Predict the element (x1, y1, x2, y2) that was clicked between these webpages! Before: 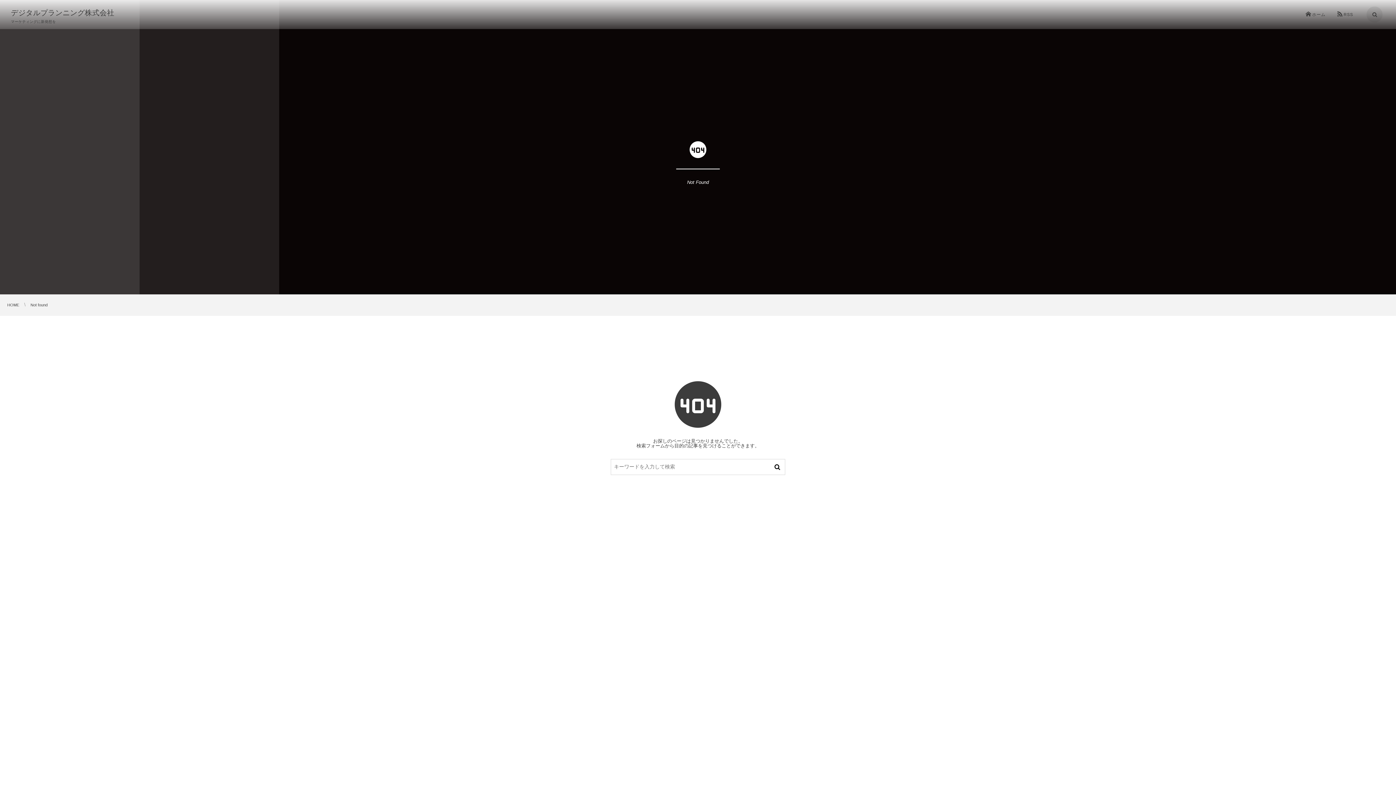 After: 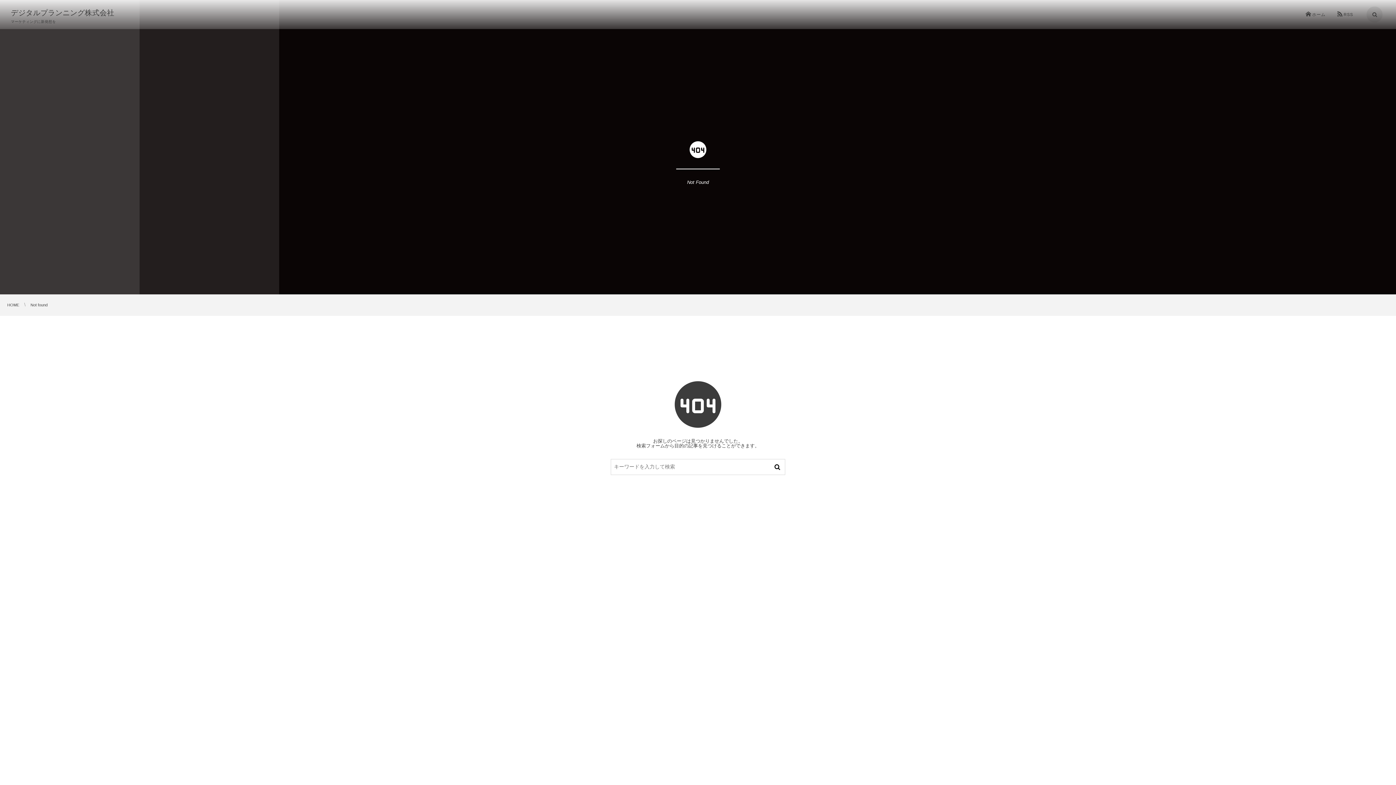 Action: bbox: (769, 459, 785, 474)